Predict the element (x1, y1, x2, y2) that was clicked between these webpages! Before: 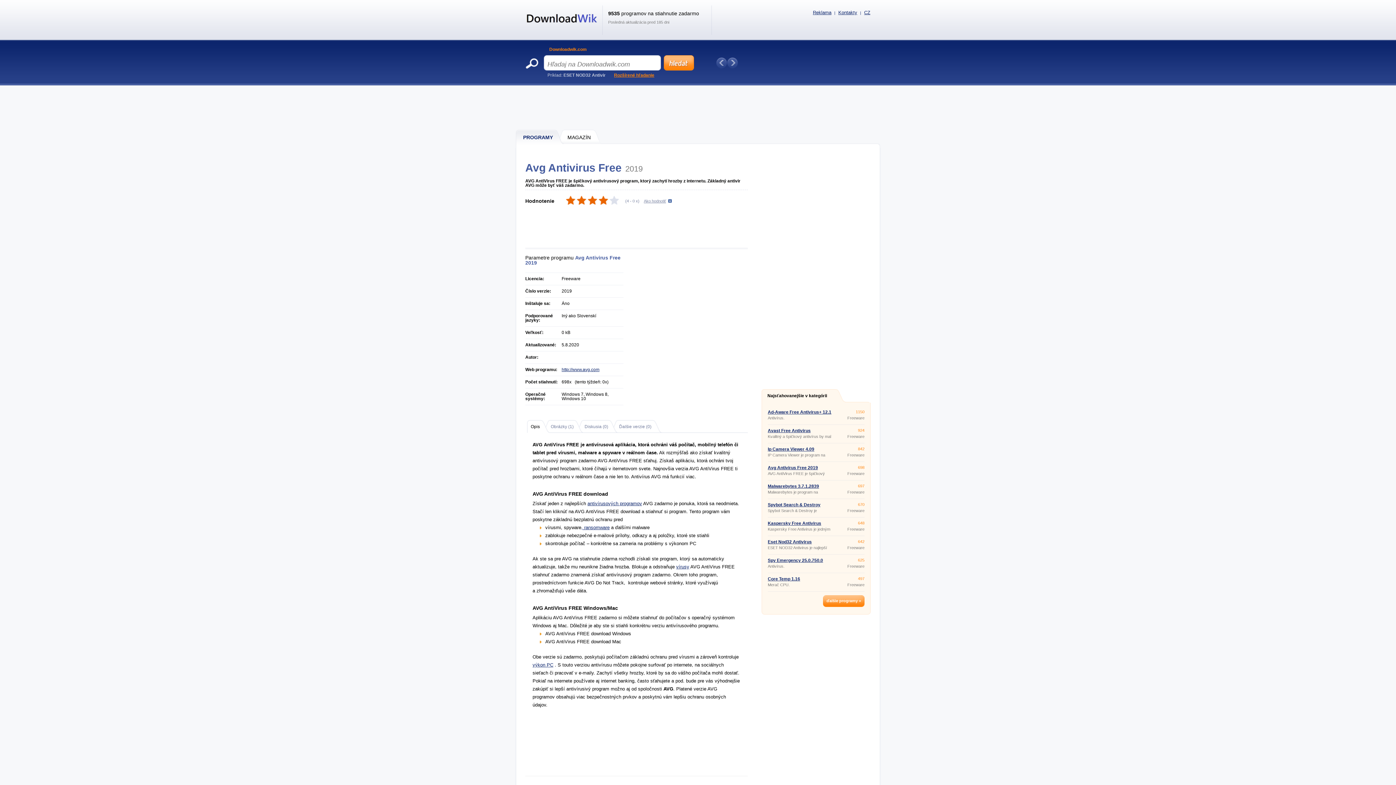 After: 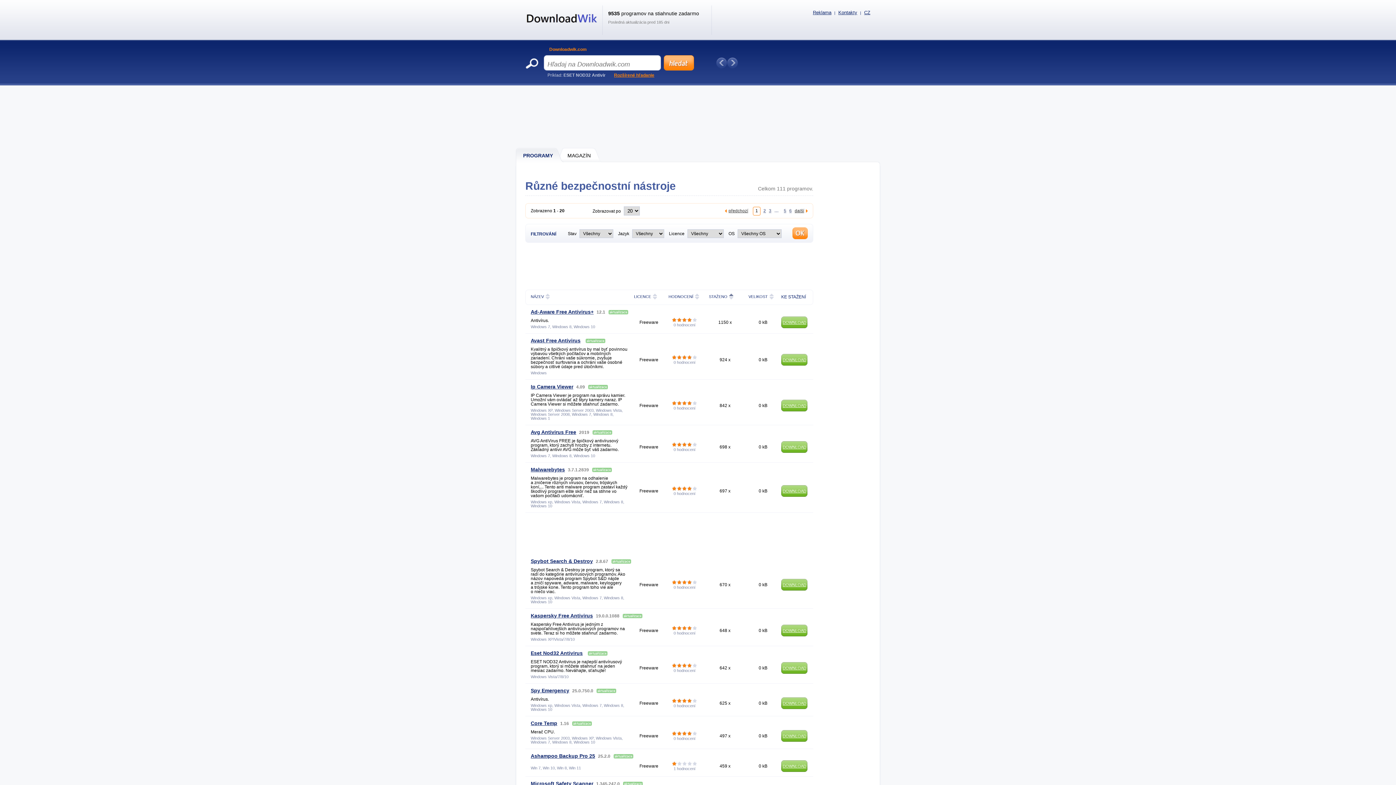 Action: bbox: (823, 595, 864, 607) label: ďalšie programy »